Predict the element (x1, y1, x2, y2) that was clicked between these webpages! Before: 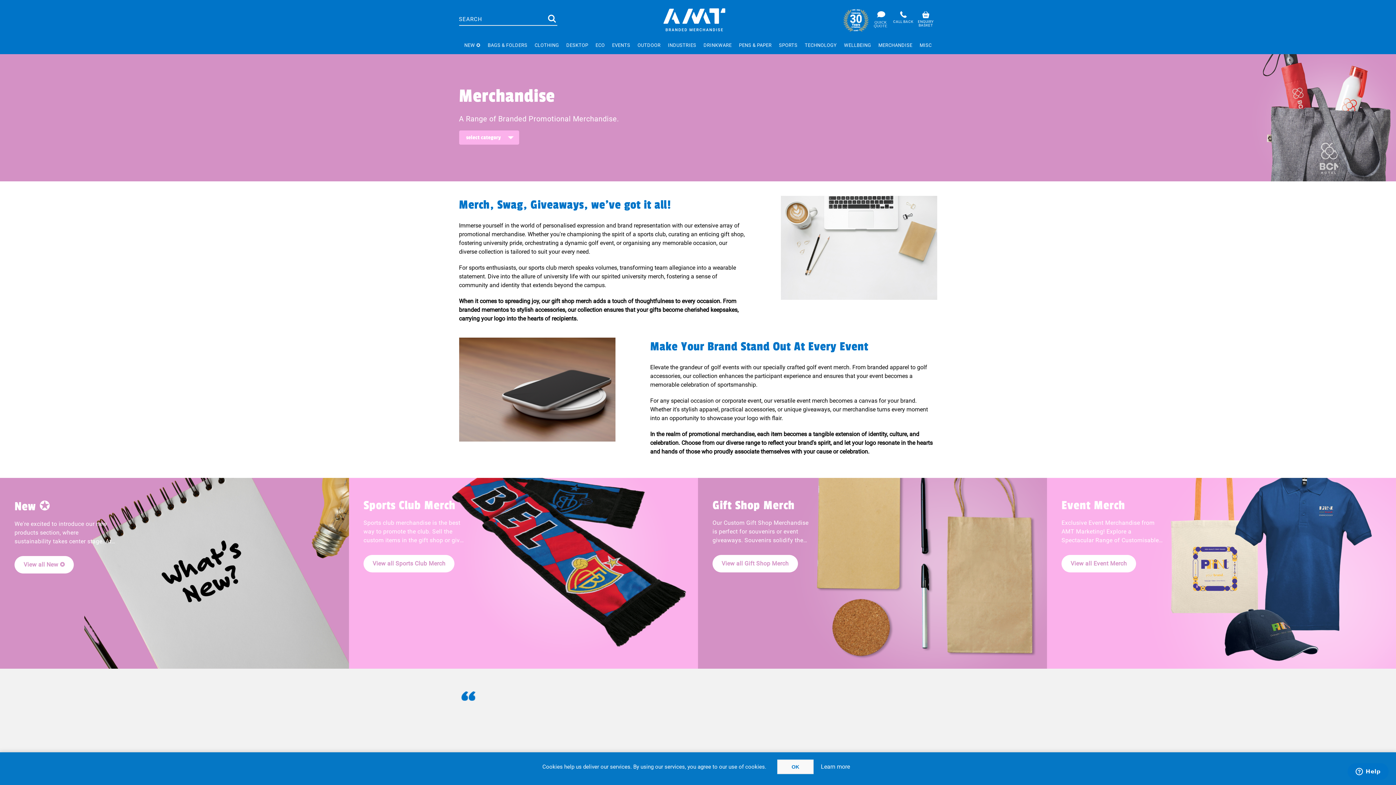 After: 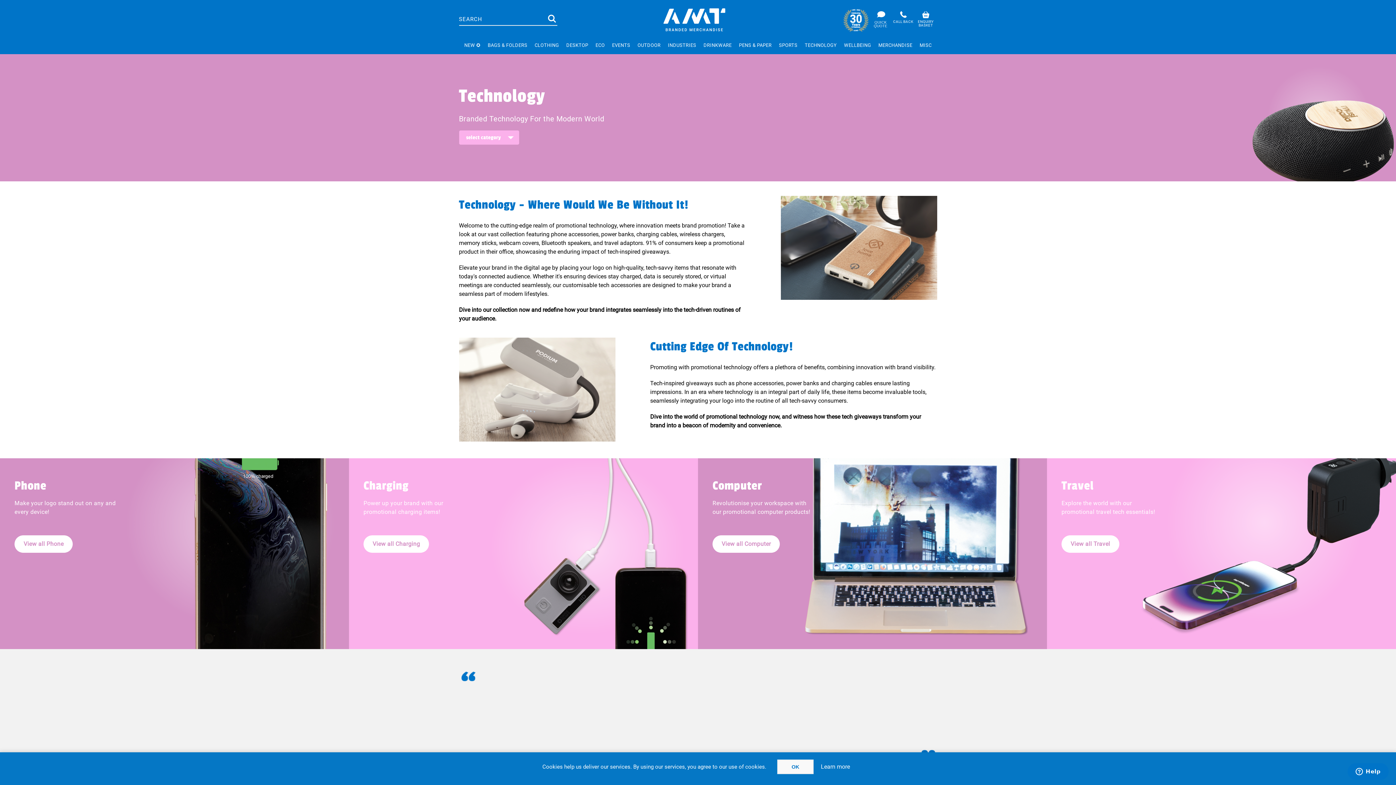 Action: bbox: (801, 40, 840, 50) label: TECHNOLOGY